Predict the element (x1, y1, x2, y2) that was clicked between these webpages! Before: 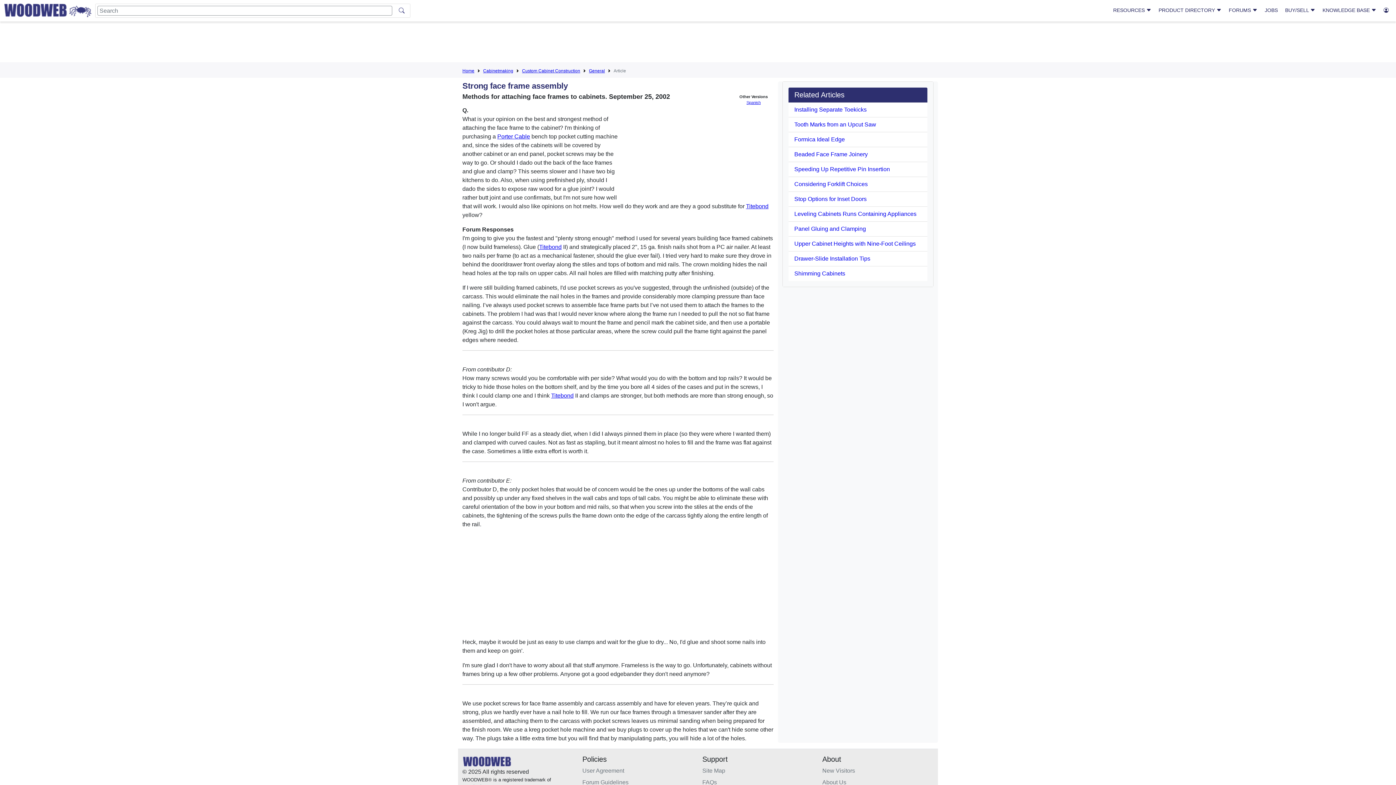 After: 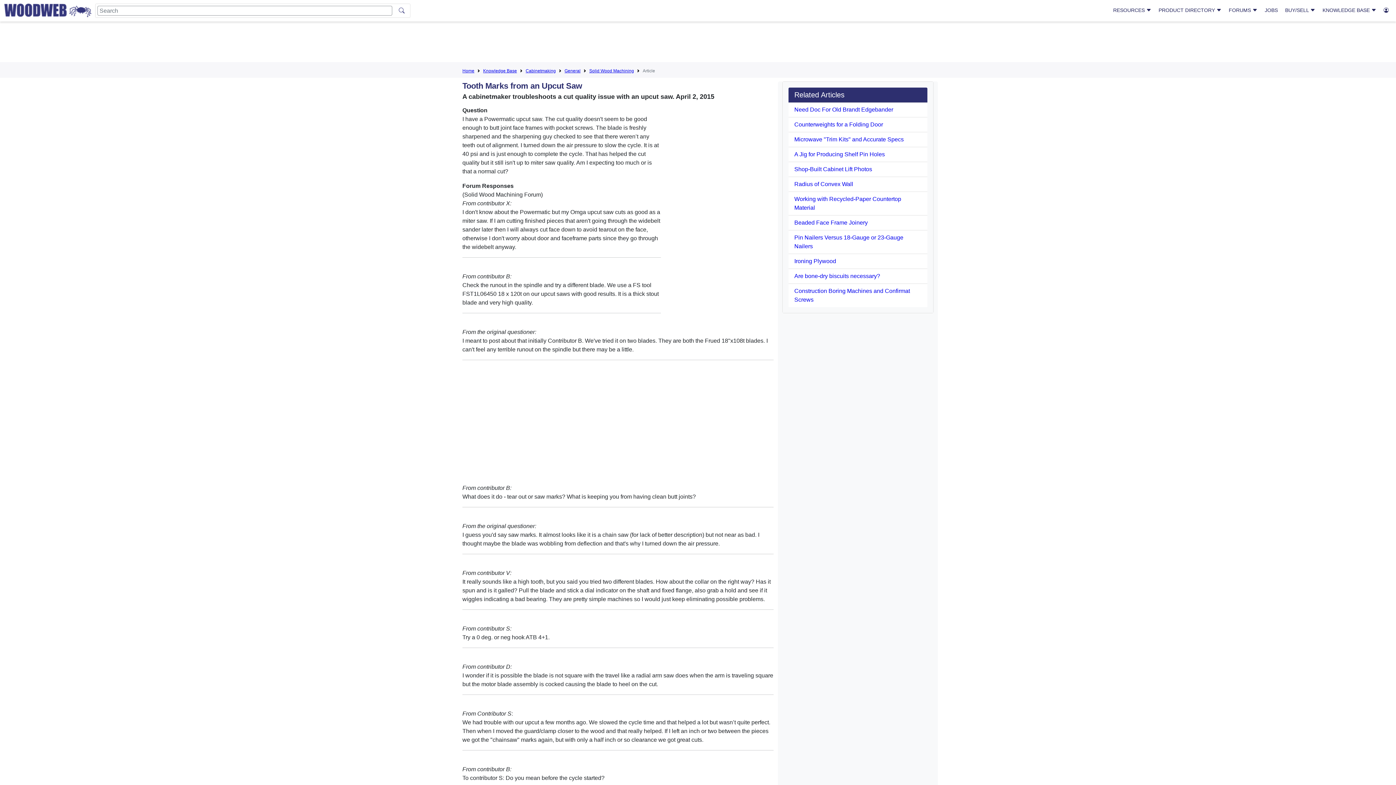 Action: bbox: (794, 121, 876, 127) label: Tooth Marks from an Upcut Saw